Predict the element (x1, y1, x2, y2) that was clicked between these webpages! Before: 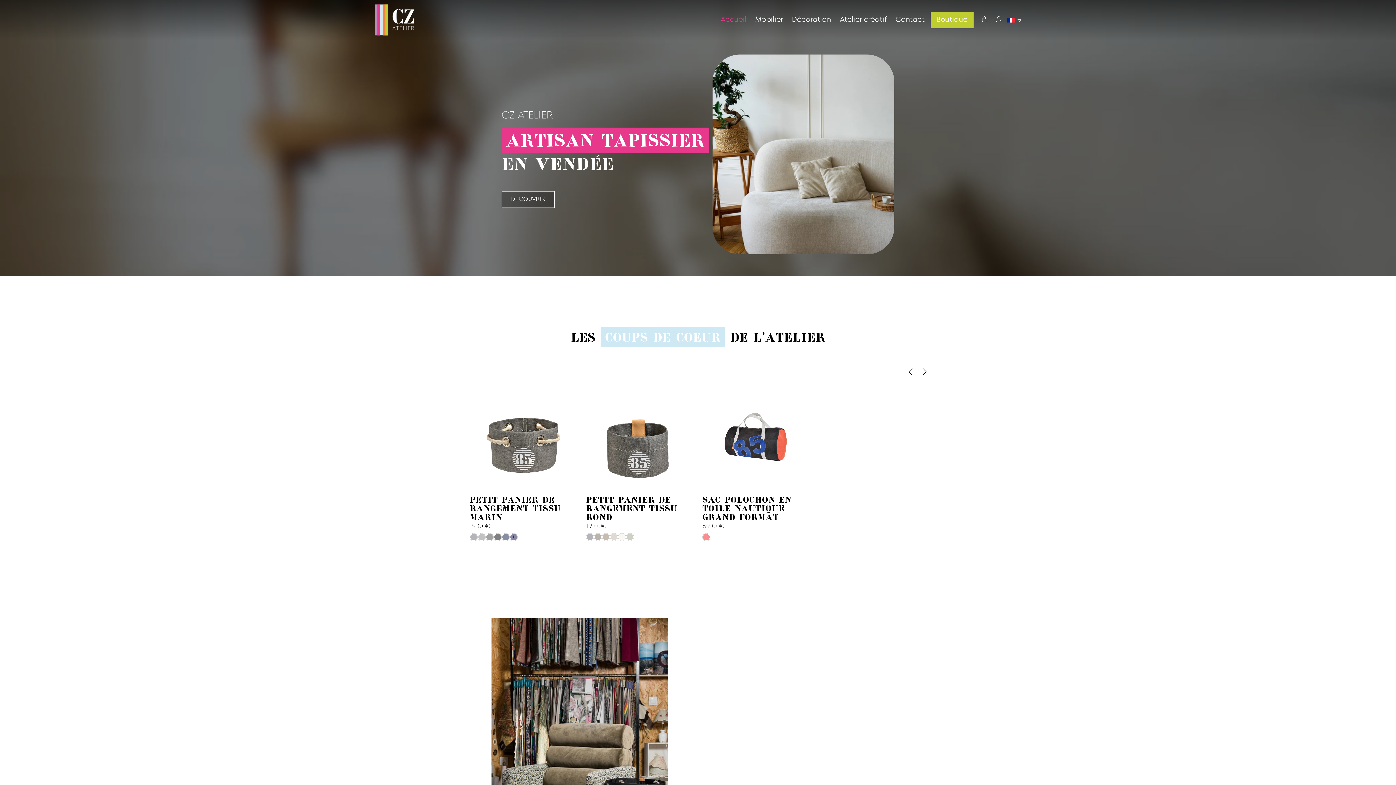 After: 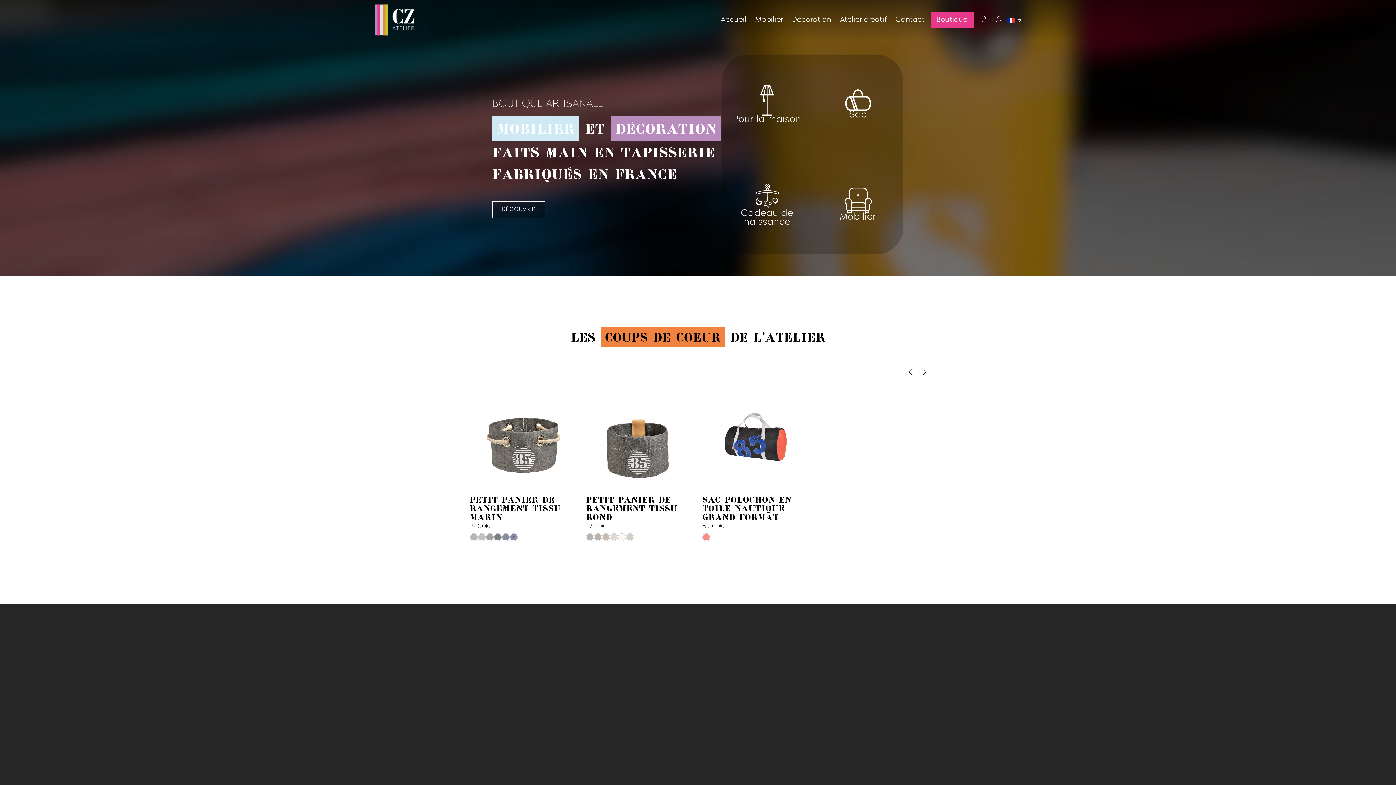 Action: bbox: (930, 11, 973, 28) label: Boutique